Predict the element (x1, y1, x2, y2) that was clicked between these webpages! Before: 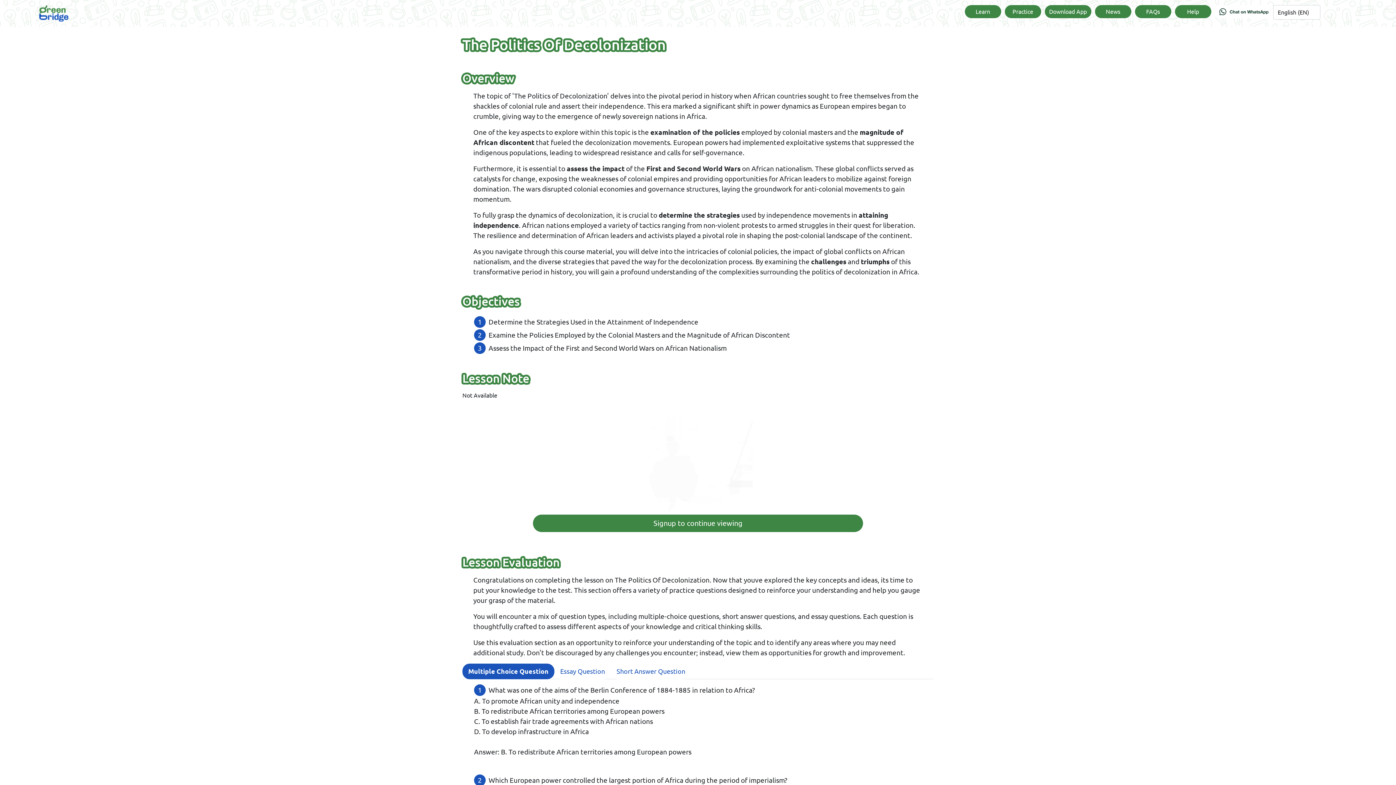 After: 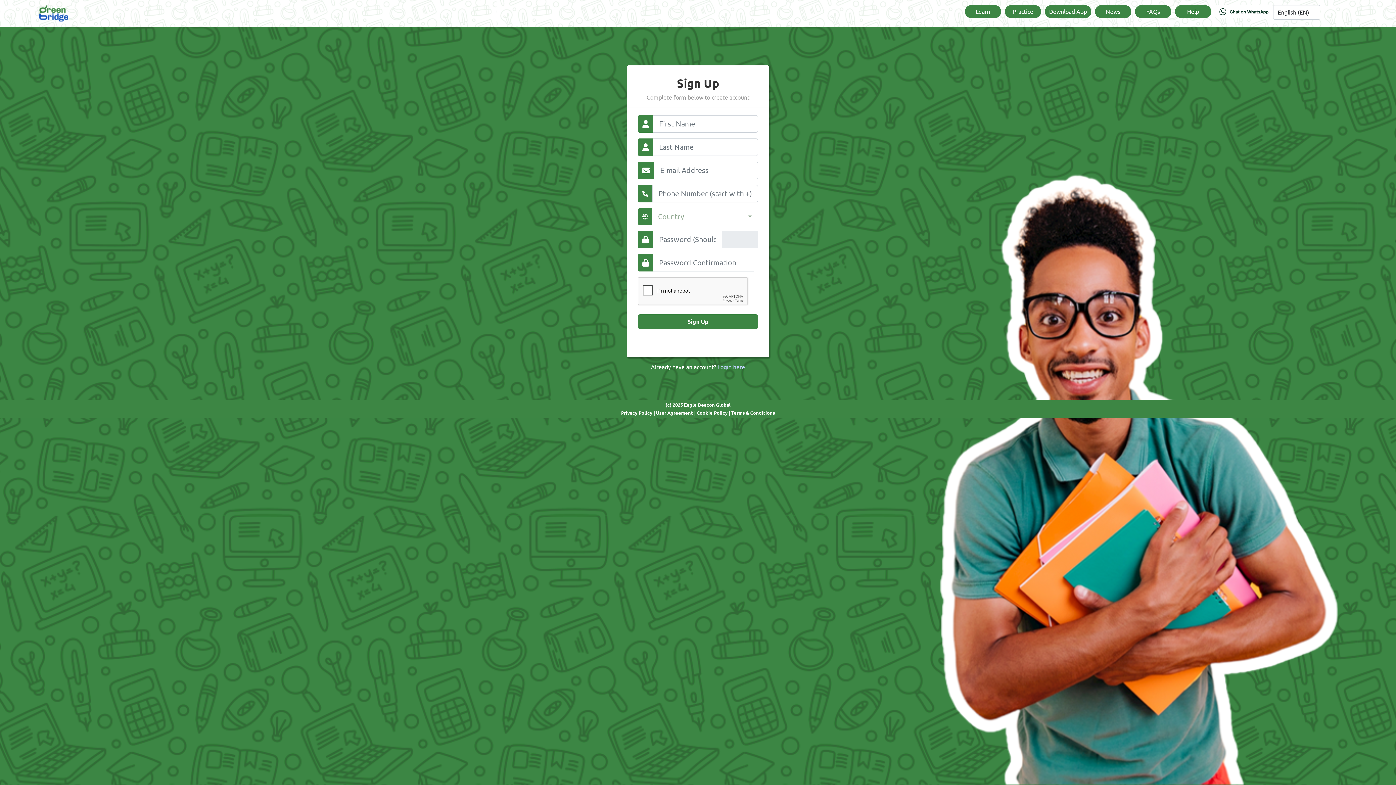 Action: label: Signup to continue viewing bbox: (533, 514, 863, 532)